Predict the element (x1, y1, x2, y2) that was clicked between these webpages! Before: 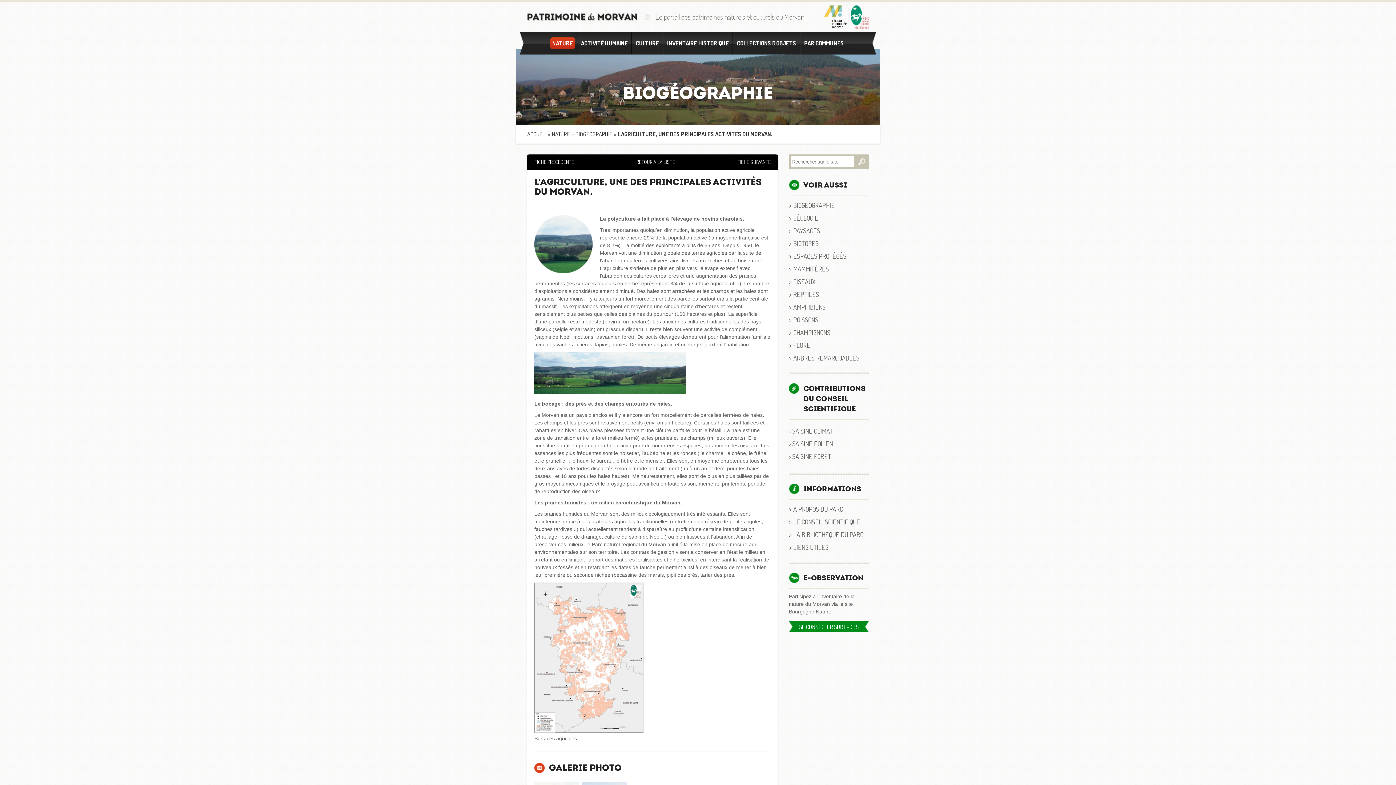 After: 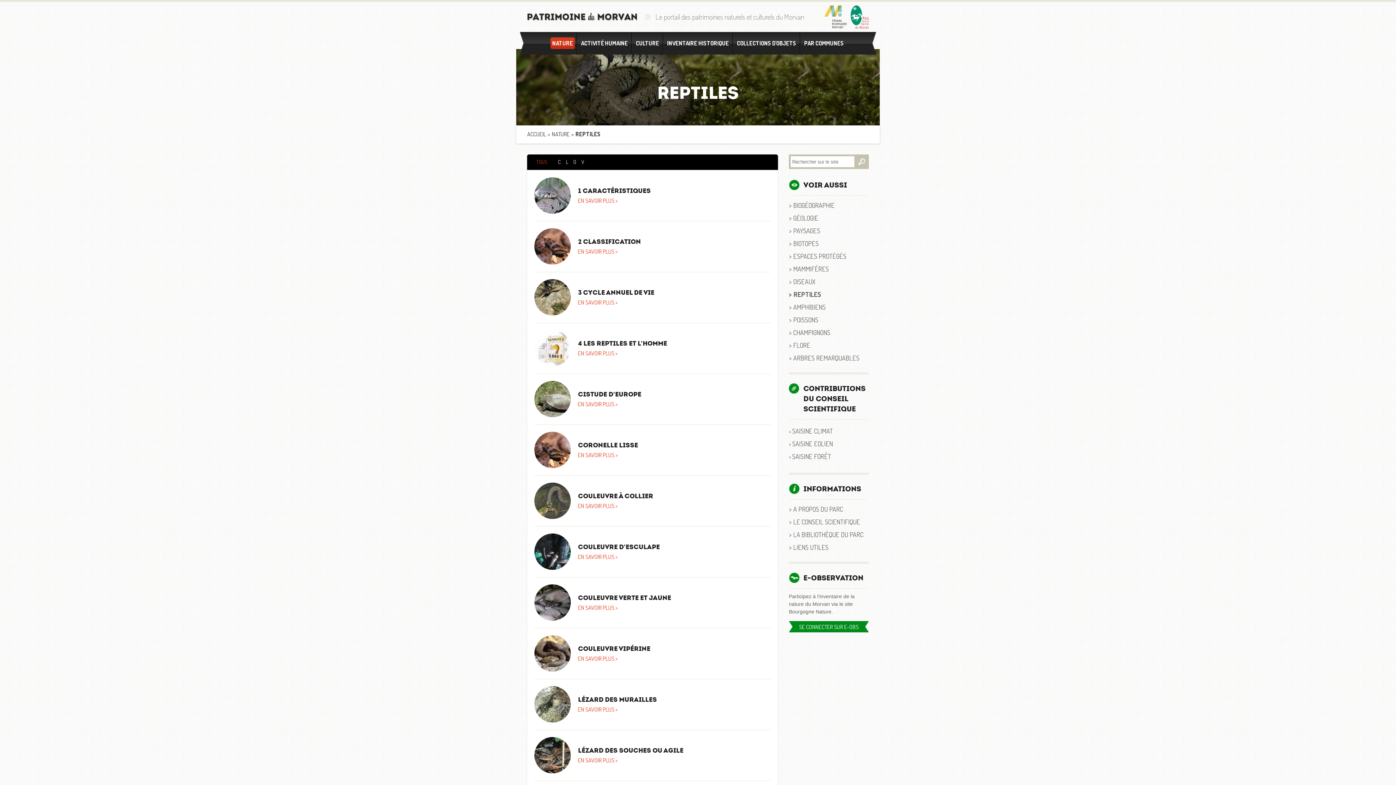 Action: bbox: (789, 290, 819, 298) label: REPTILES